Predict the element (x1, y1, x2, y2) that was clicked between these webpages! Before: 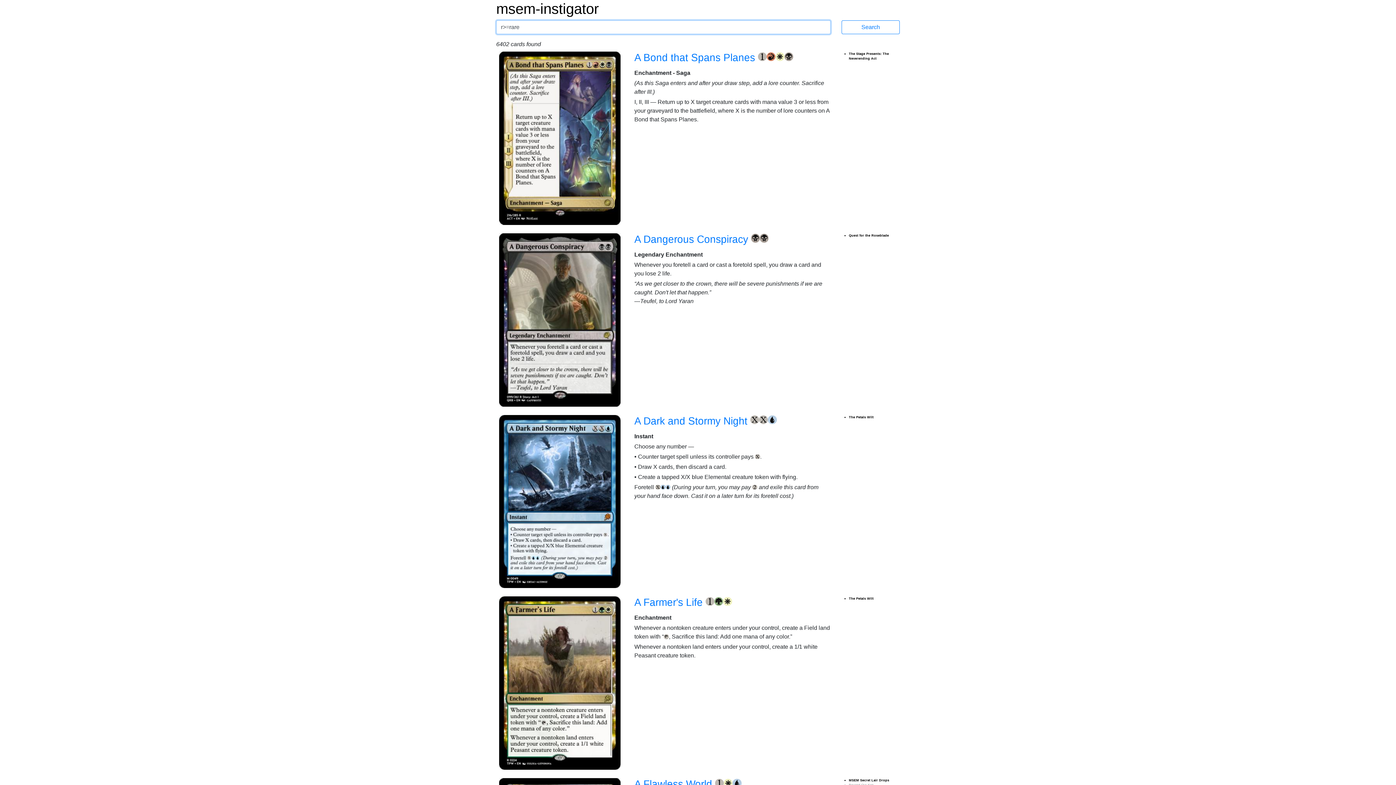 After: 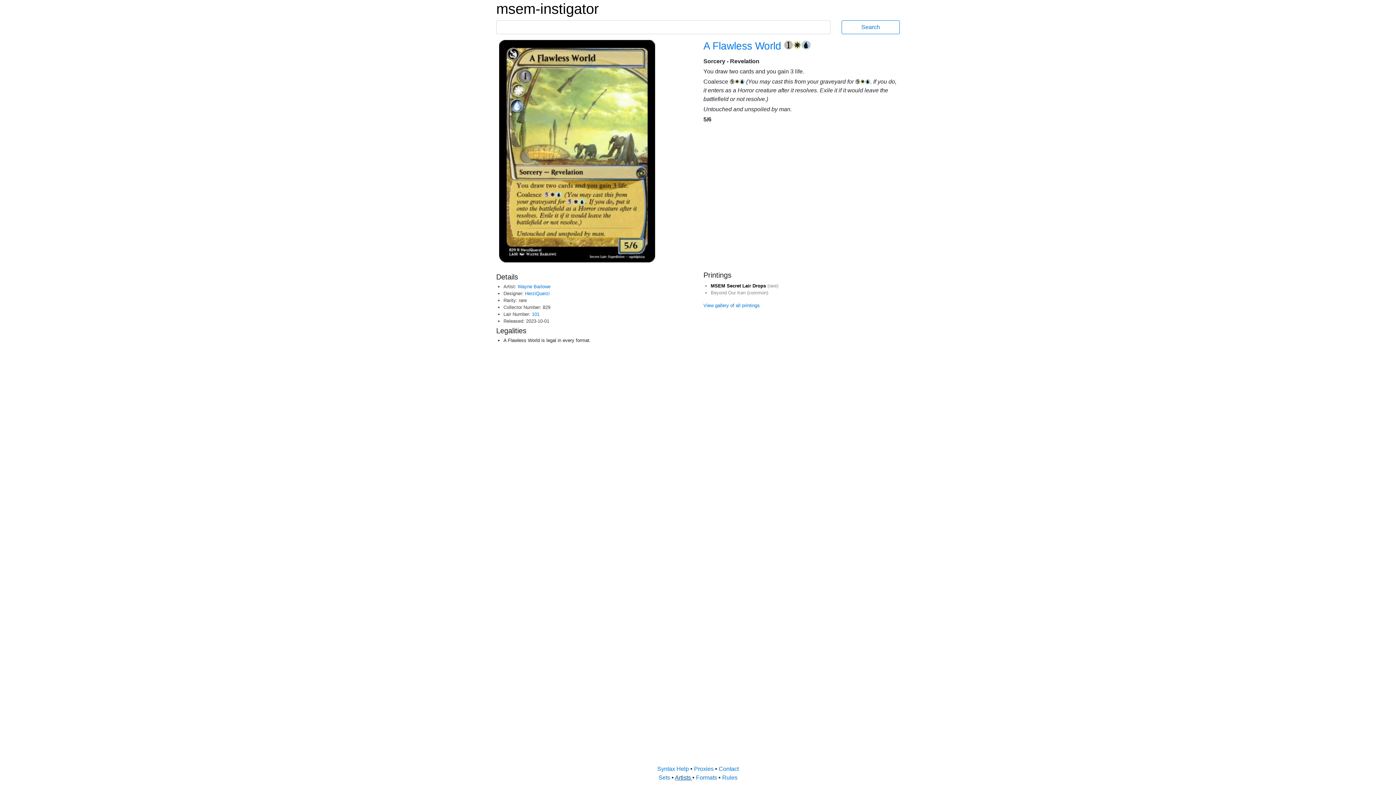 Action: label: A Flawless World  bbox: (634, 778, 715, 790)